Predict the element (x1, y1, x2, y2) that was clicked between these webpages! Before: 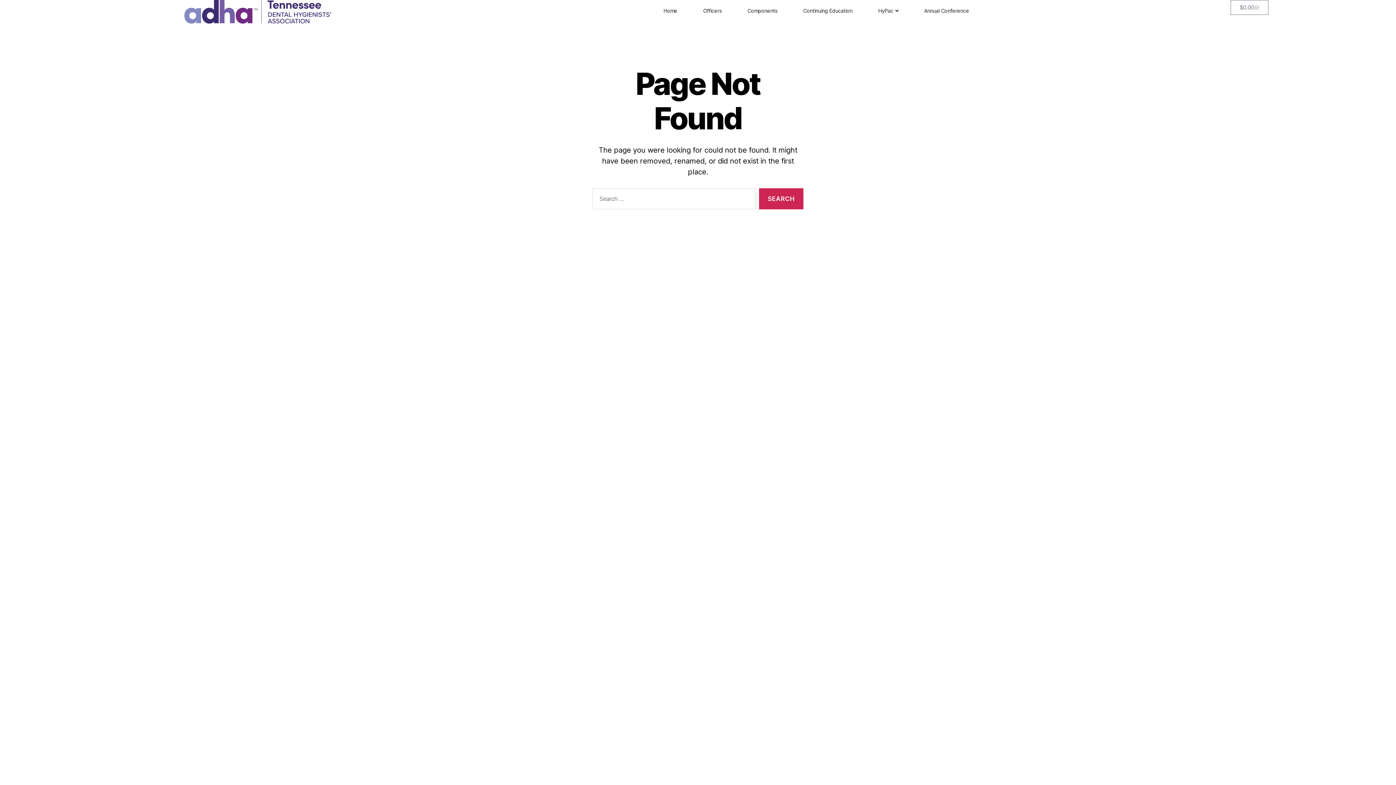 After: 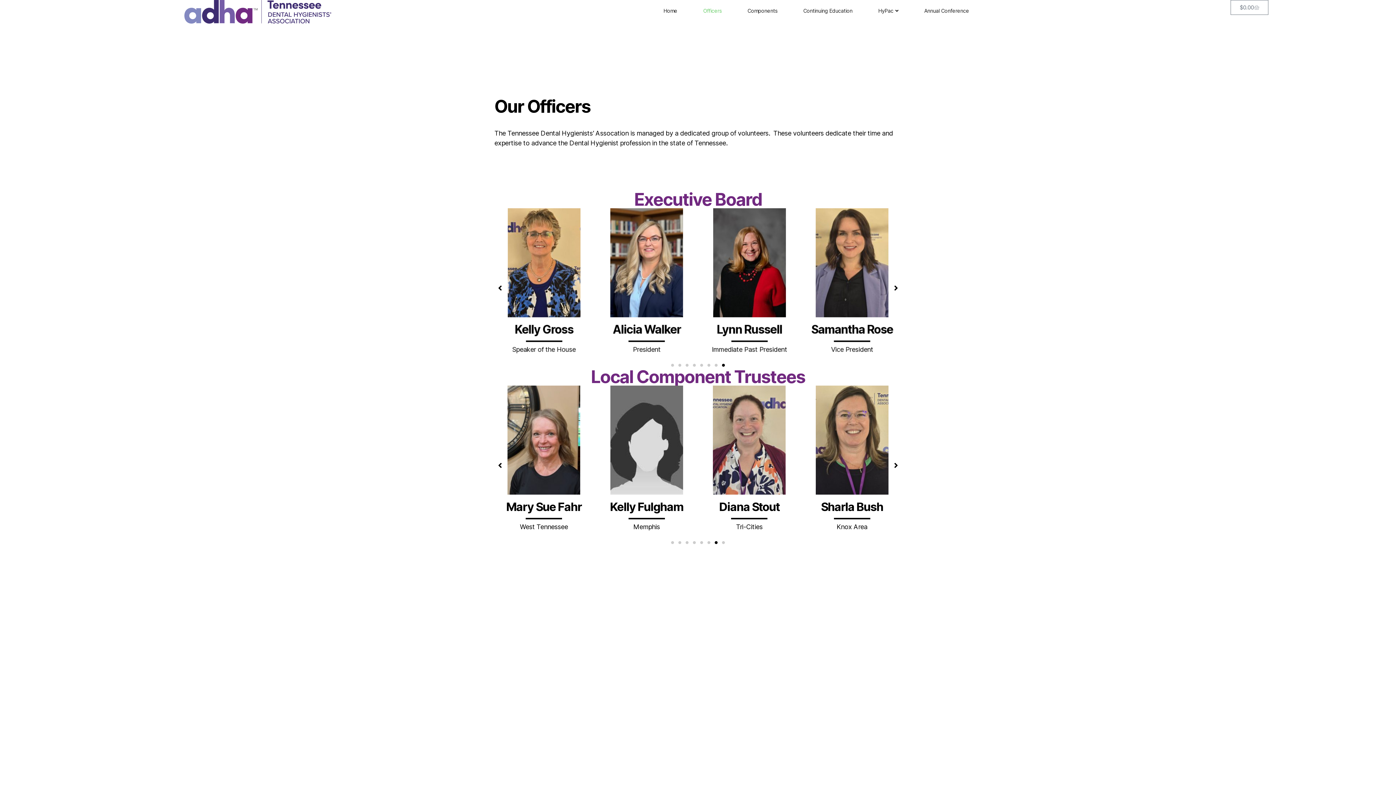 Action: bbox: (693, 1, 730, 20) label: Officers